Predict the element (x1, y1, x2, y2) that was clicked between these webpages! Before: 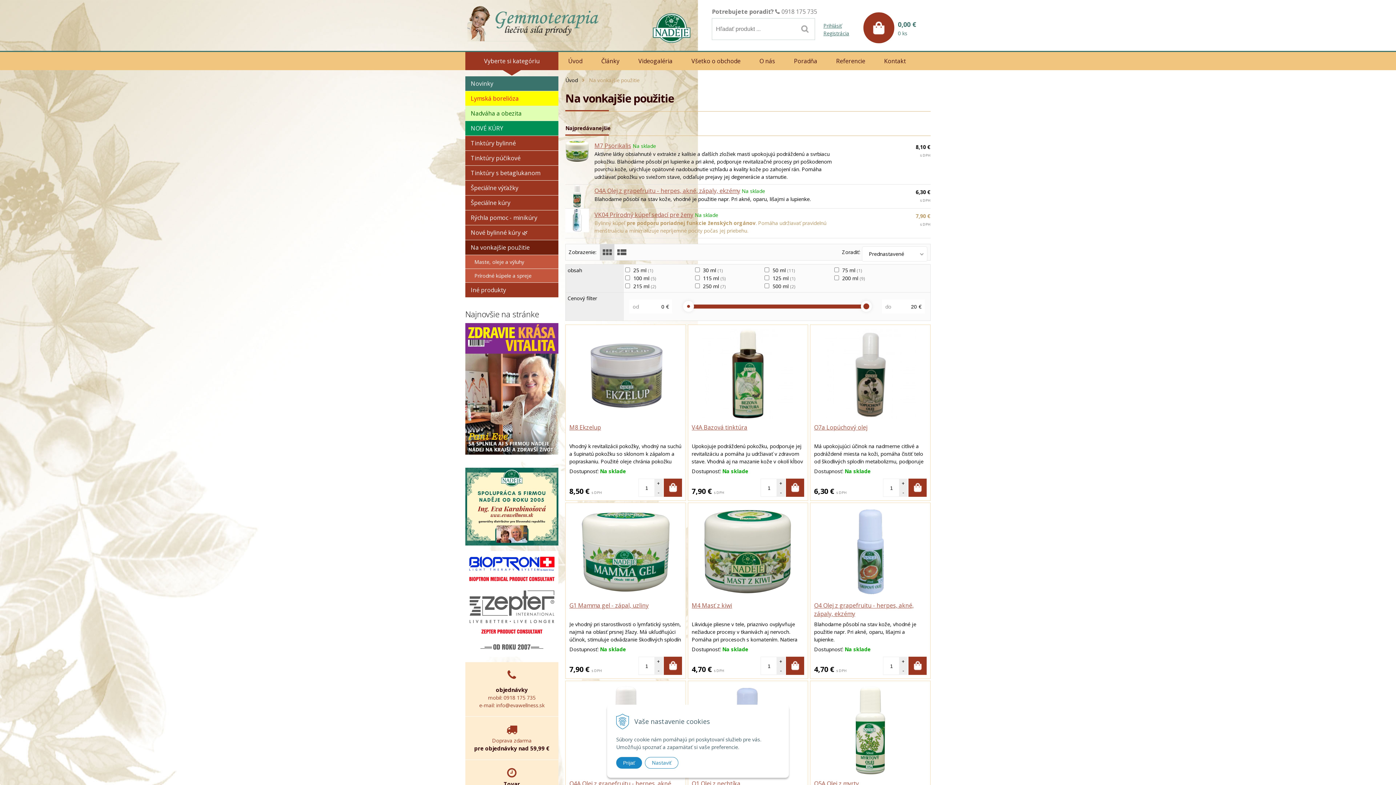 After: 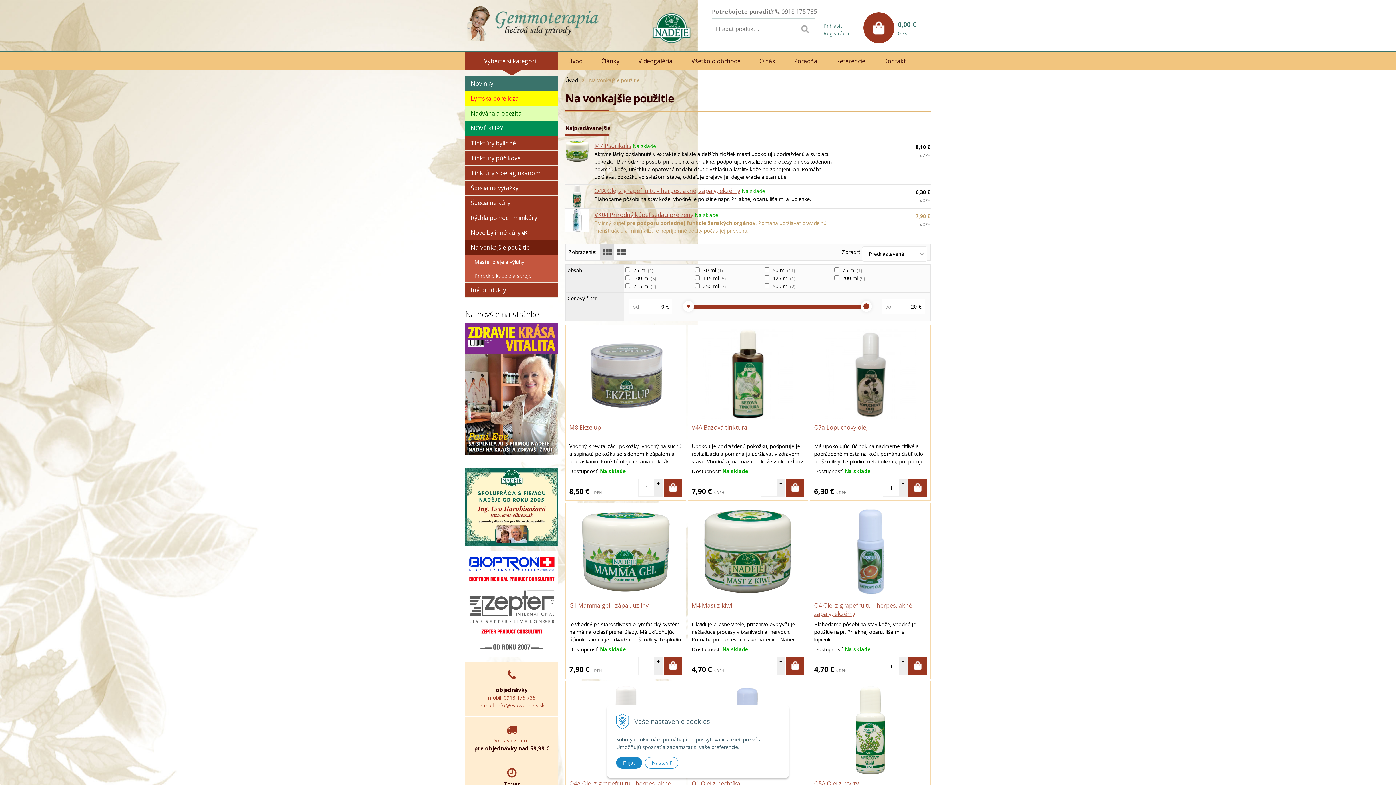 Action: bbox: (465, 52, 558, 70) label: Vyberte si kategóriu